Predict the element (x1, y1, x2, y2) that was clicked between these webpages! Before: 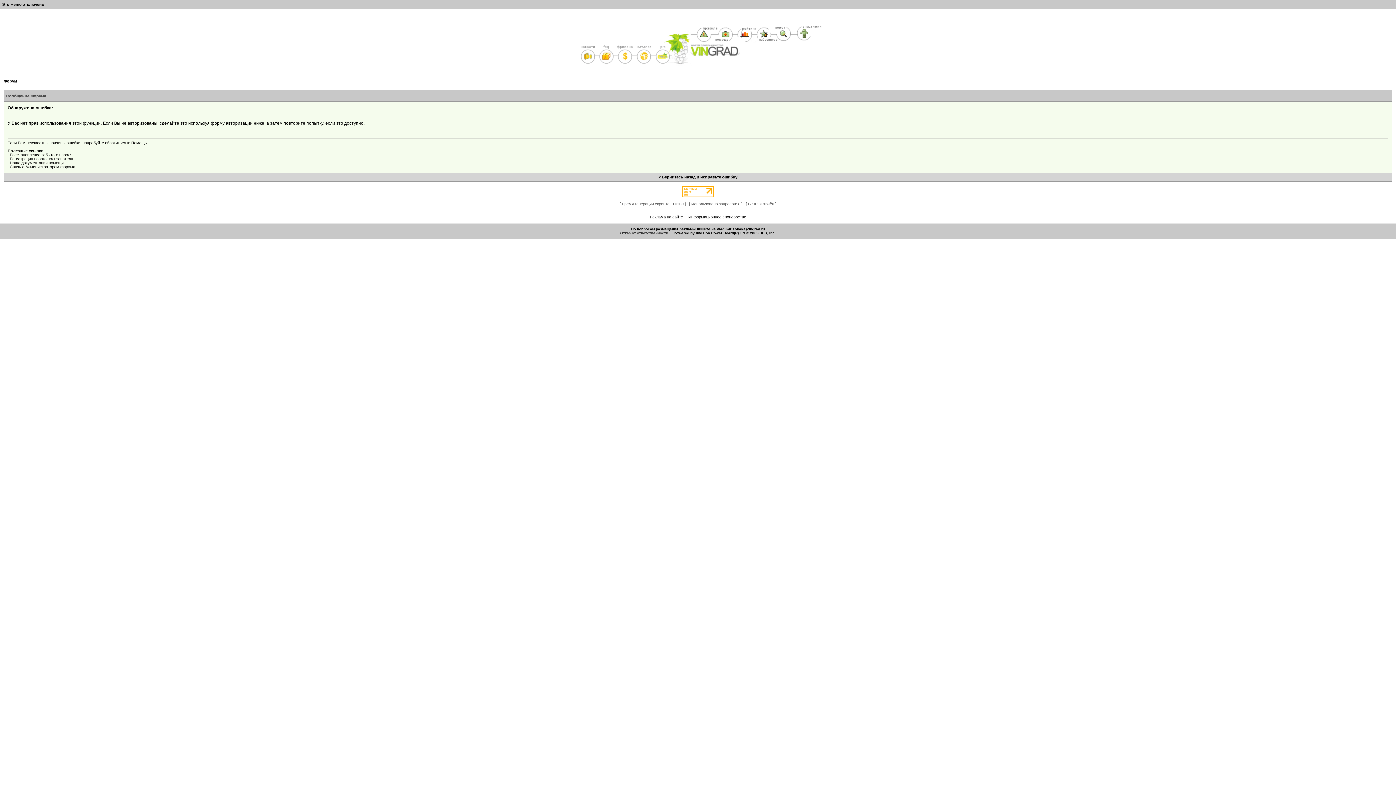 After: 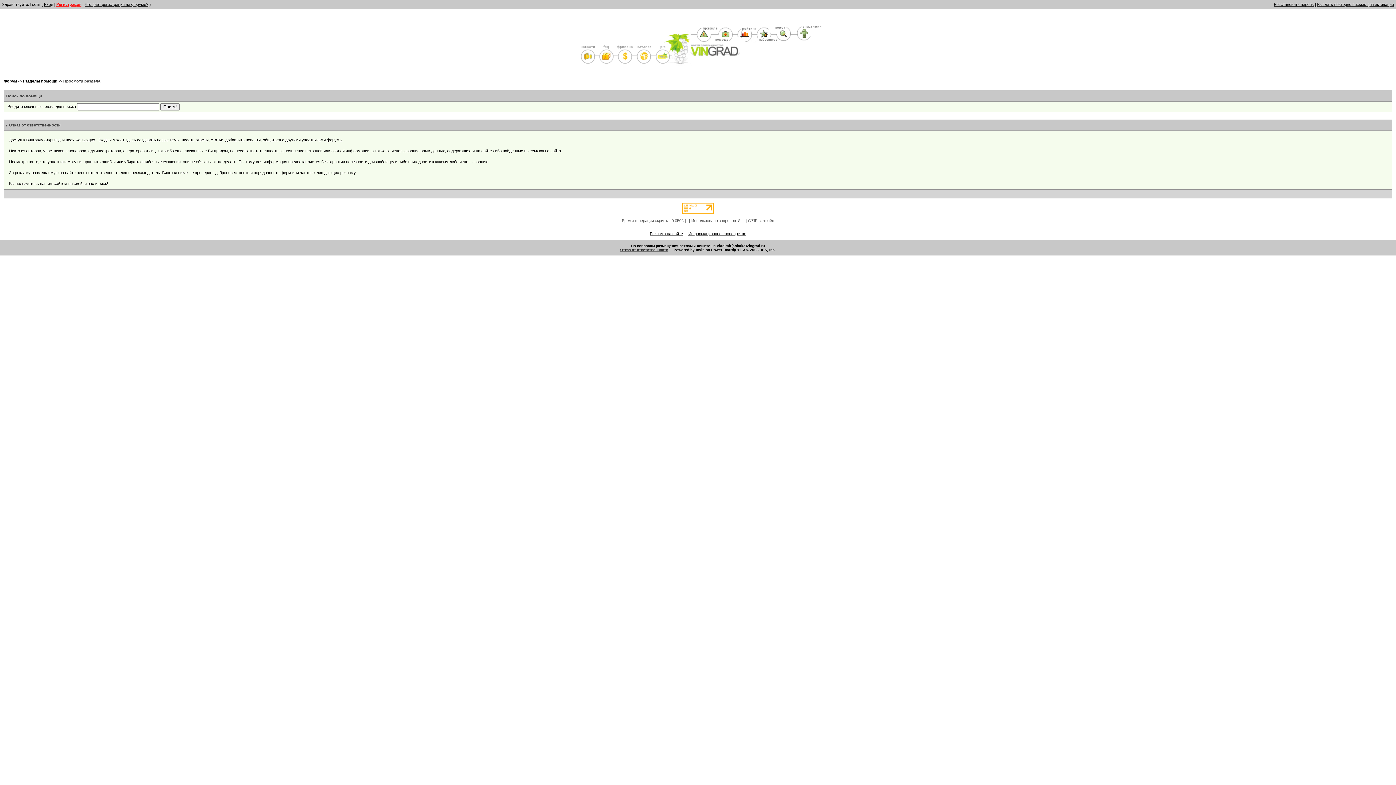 Action: label: Отказ от ответственности bbox: (620, 231, 668, 235)